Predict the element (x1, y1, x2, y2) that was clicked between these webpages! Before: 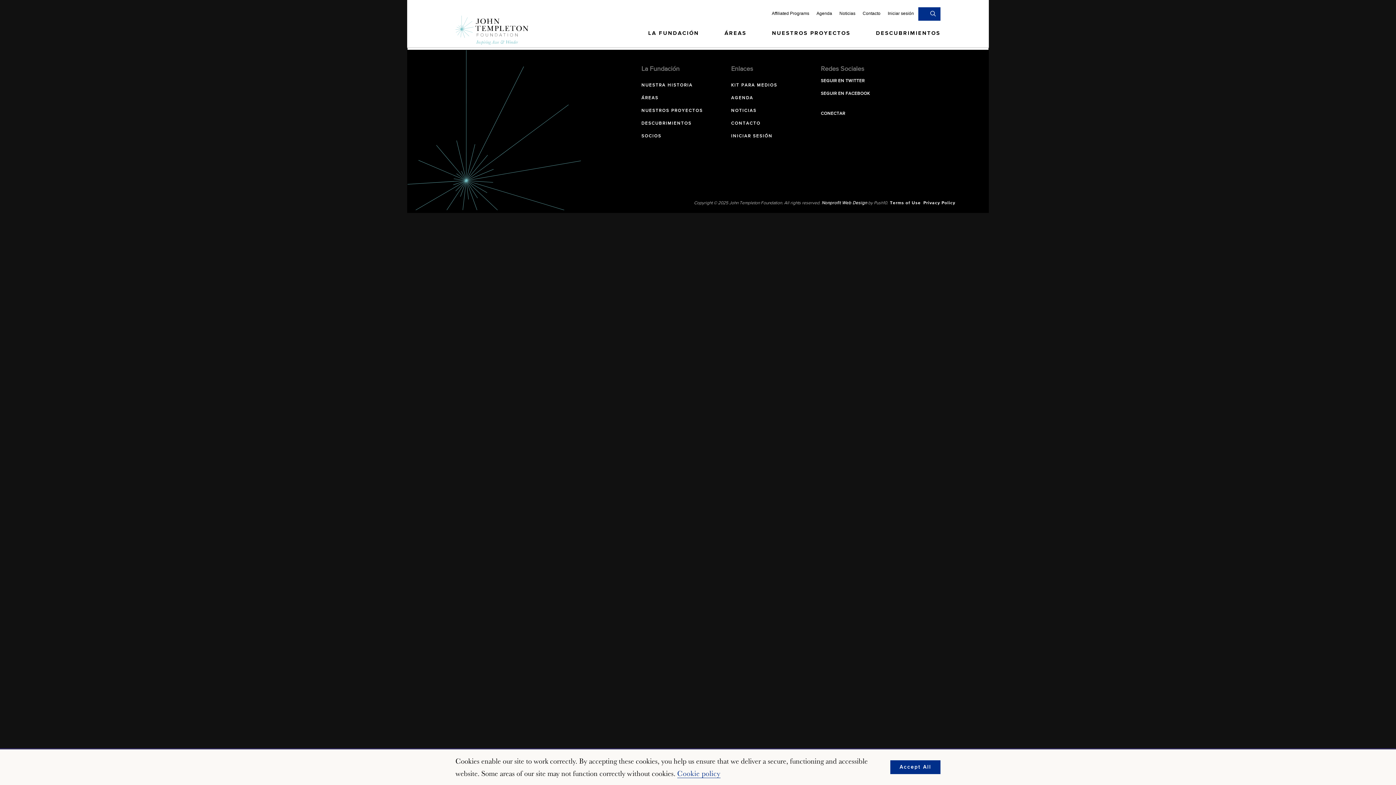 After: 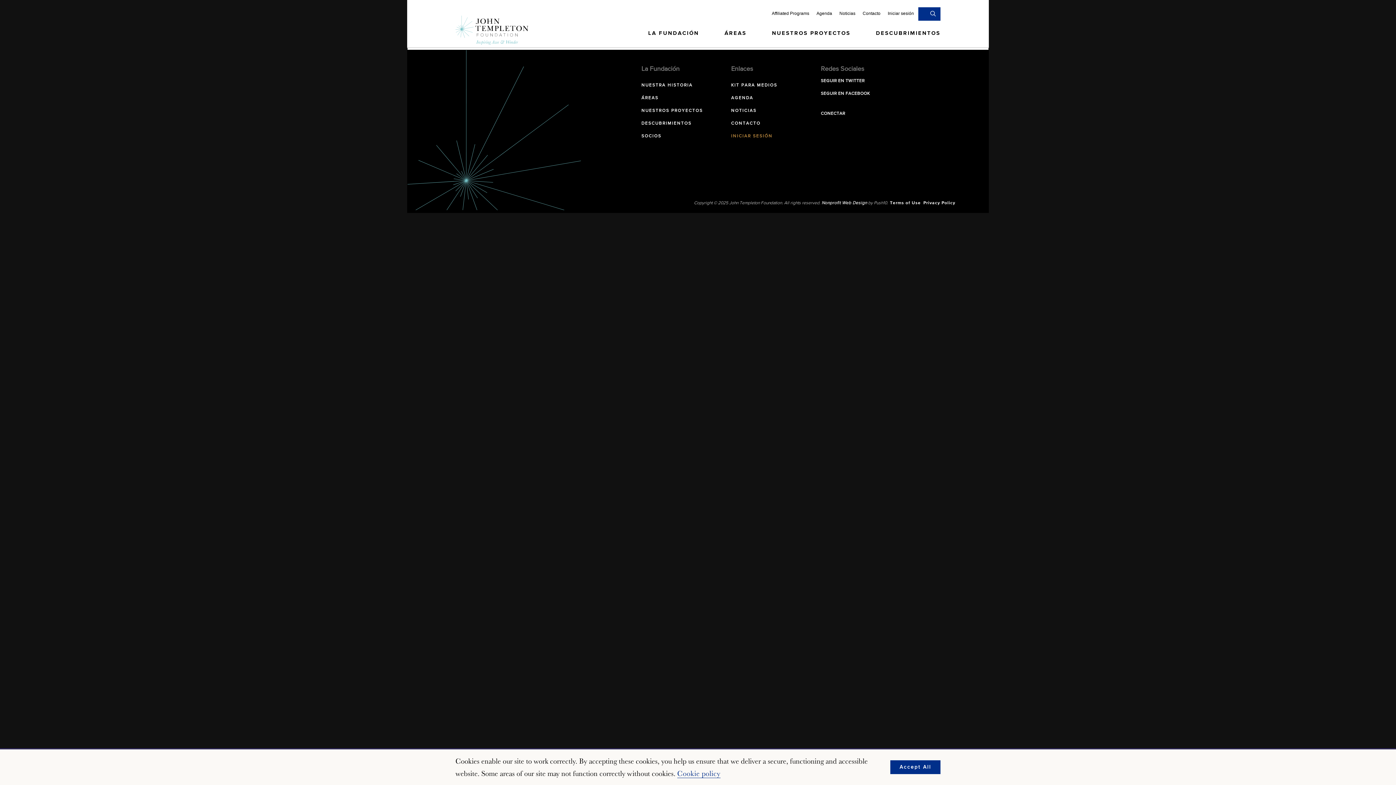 Action: bbox: (731, 134, 772, 142) label: INICIAR SESIÓN (opens in a new tab)